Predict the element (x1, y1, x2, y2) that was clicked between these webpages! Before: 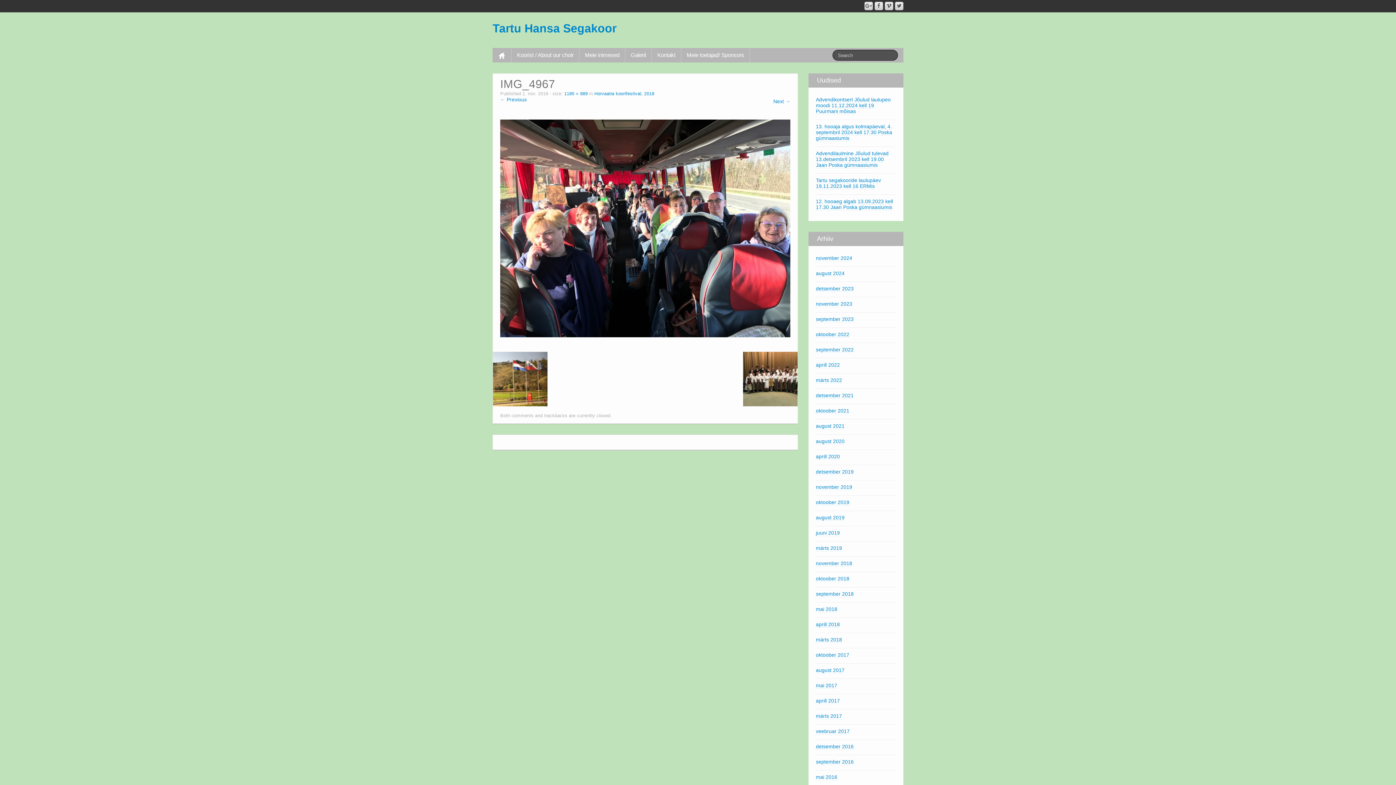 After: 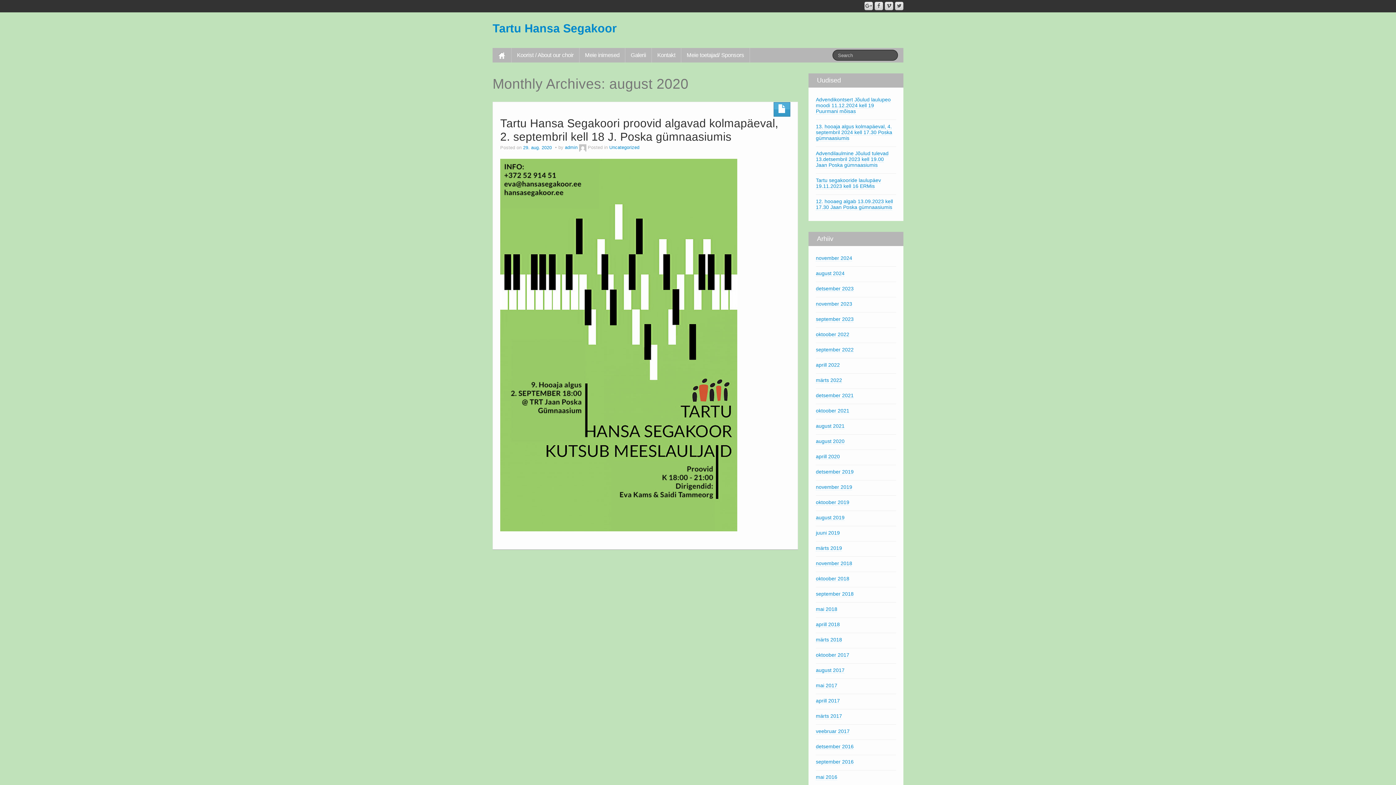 Action: bbox: (816, 438, 844, 444) label: august 2020